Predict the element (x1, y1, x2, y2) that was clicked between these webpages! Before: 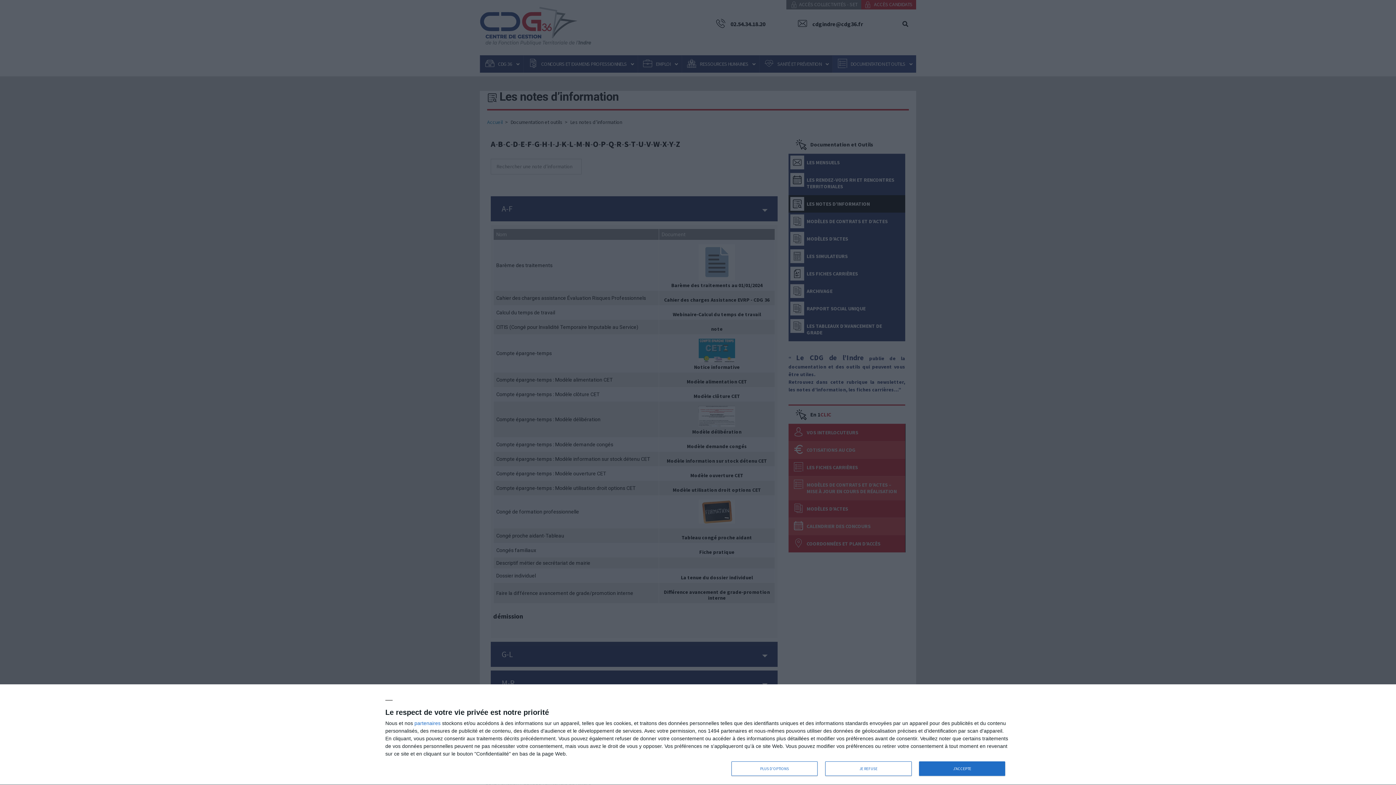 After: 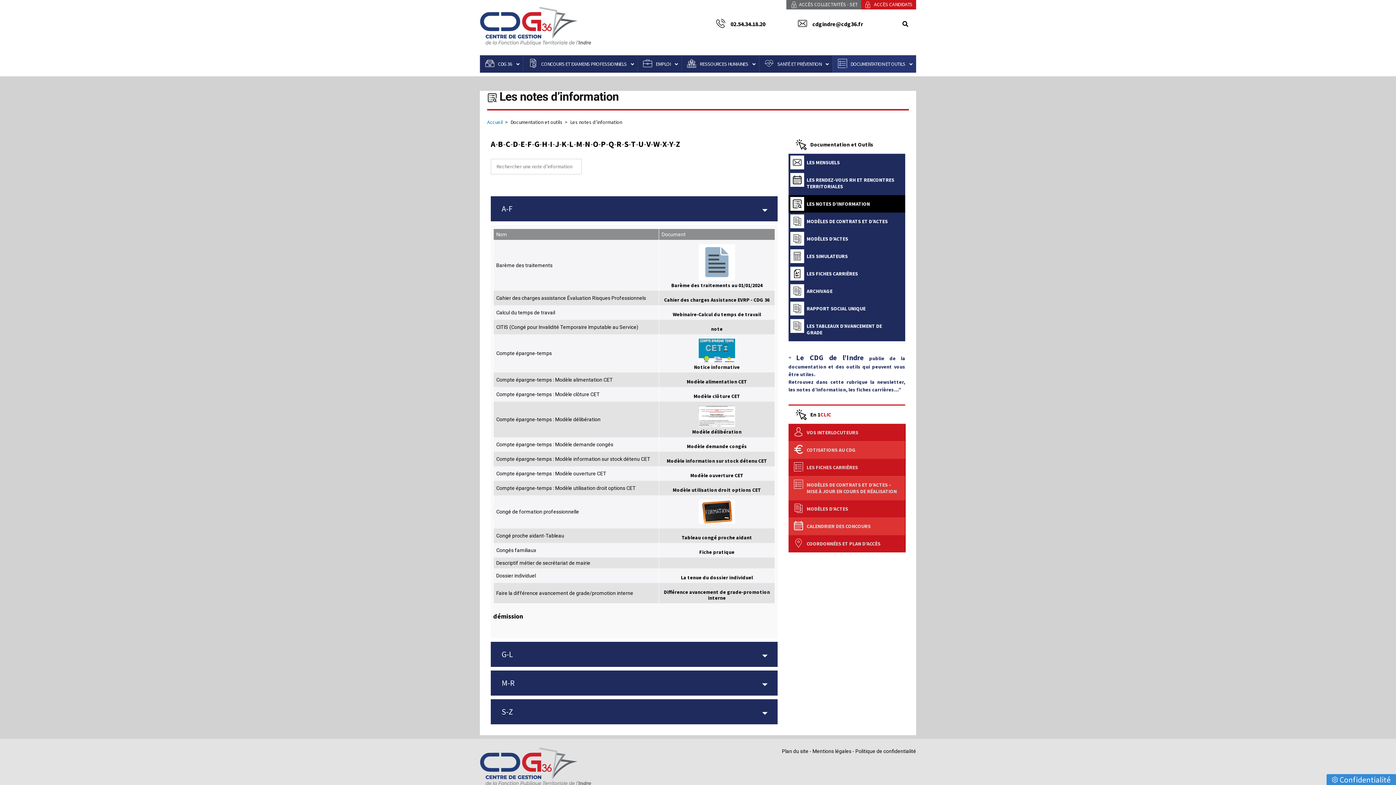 Action: bbox: (919, 761, 1005, 776) label: J'ACCEPTE